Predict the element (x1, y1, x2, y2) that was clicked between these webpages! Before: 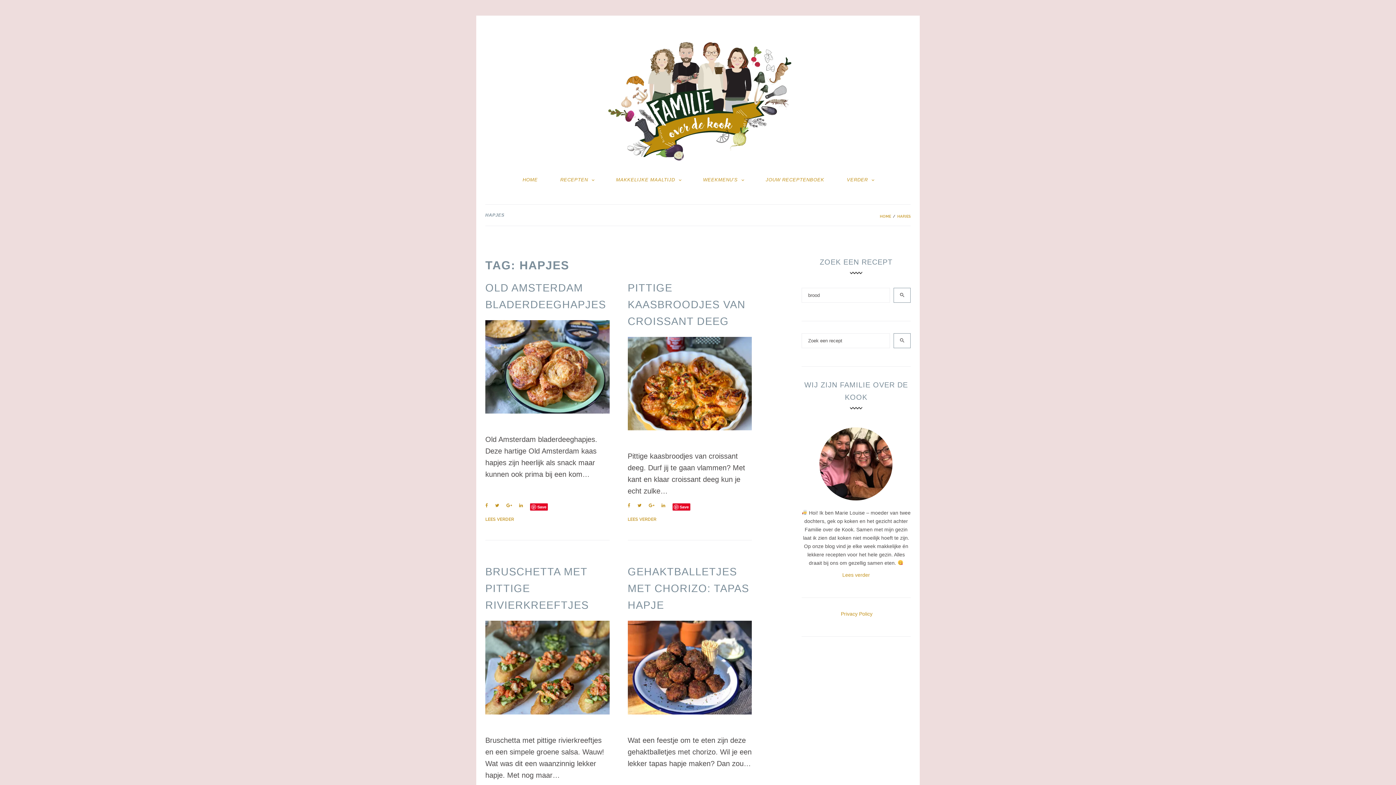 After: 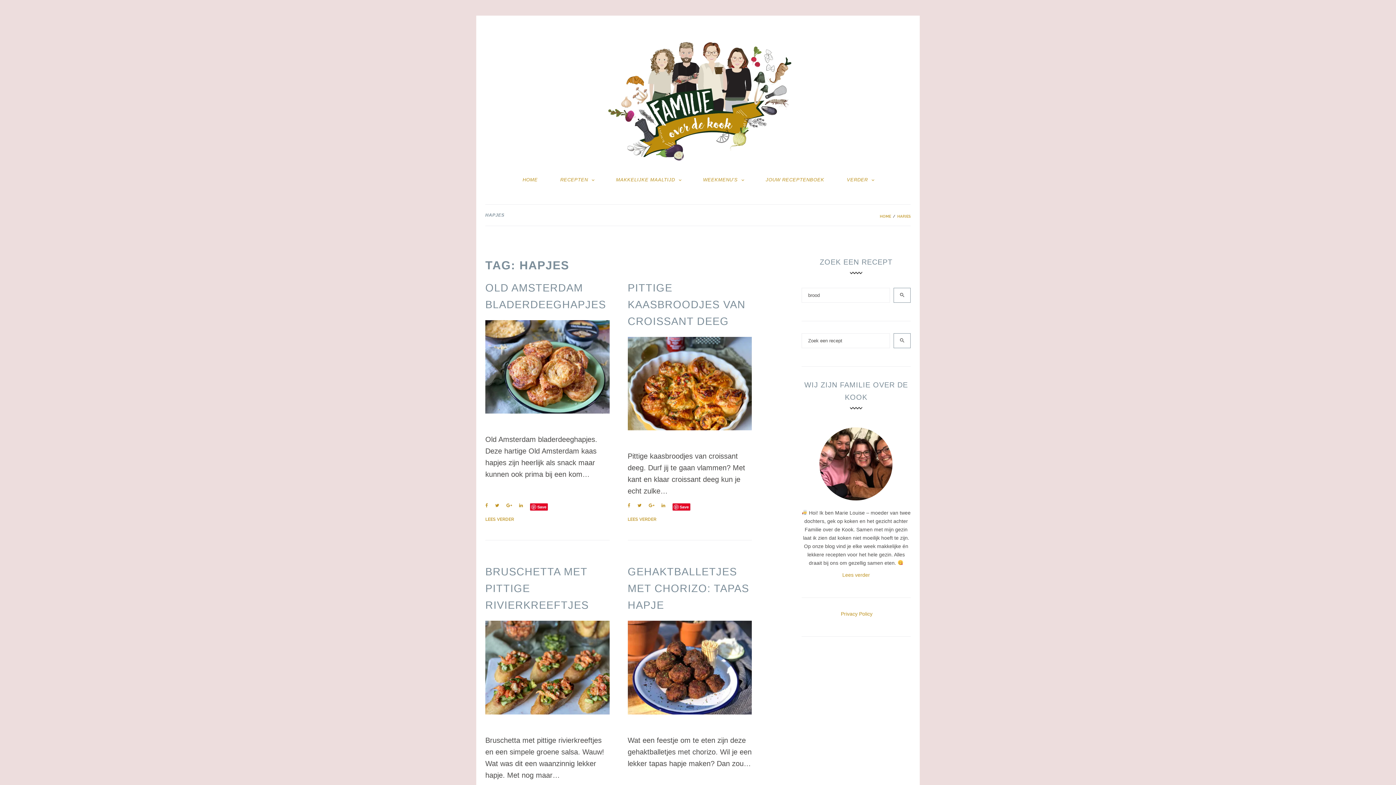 Action: bbox: (661, 502, 665, 509) label: LinkedIn